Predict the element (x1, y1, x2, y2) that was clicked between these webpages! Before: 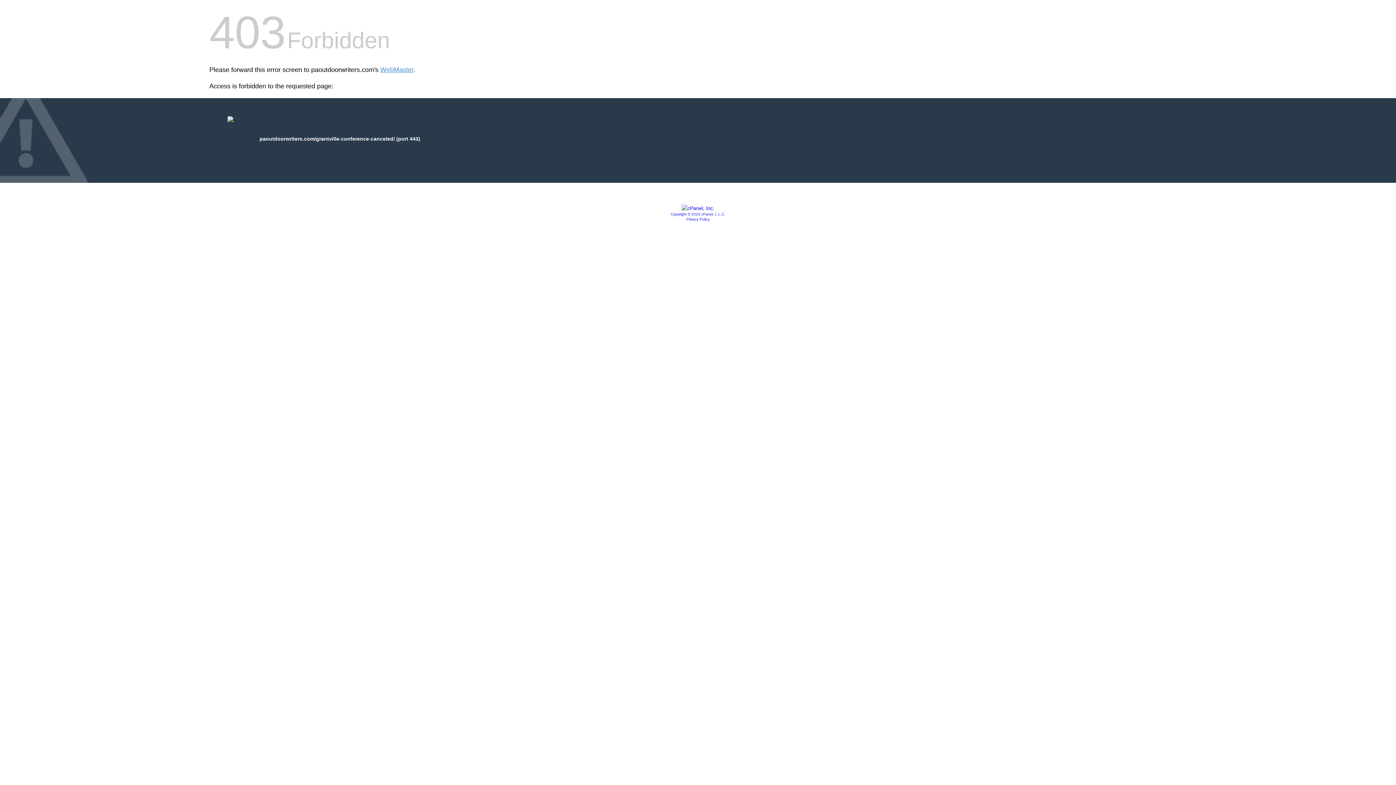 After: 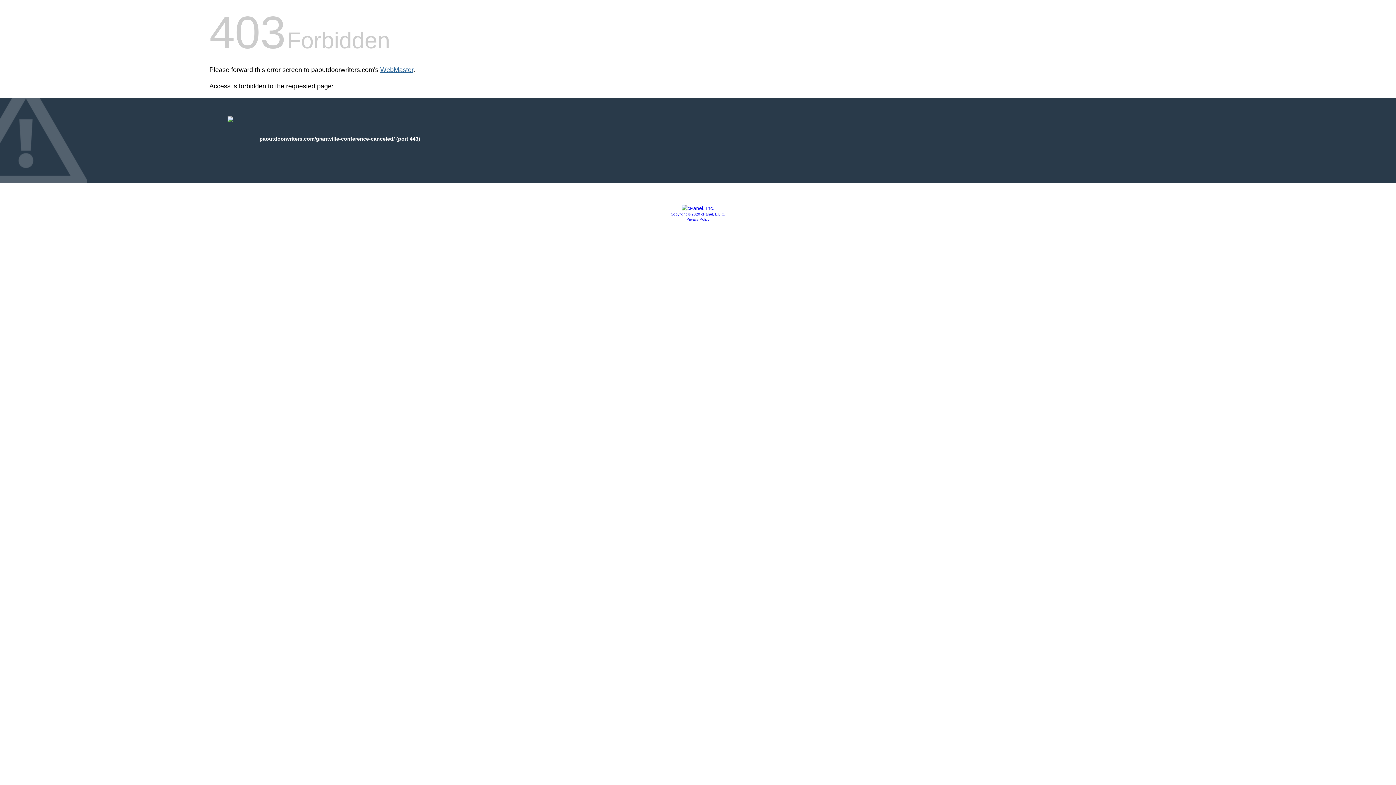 Action: bbox: (380, 66, 413, 73) label: WebMaster